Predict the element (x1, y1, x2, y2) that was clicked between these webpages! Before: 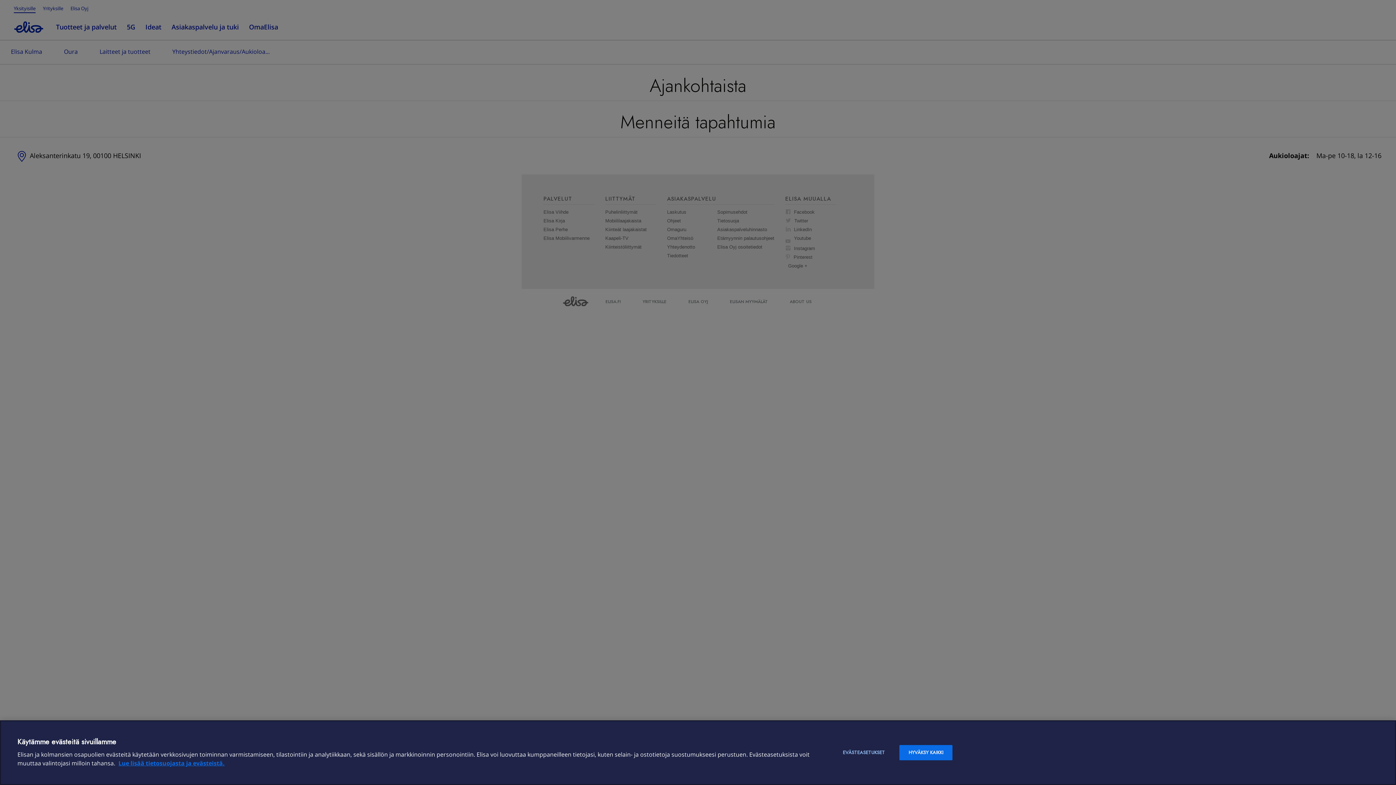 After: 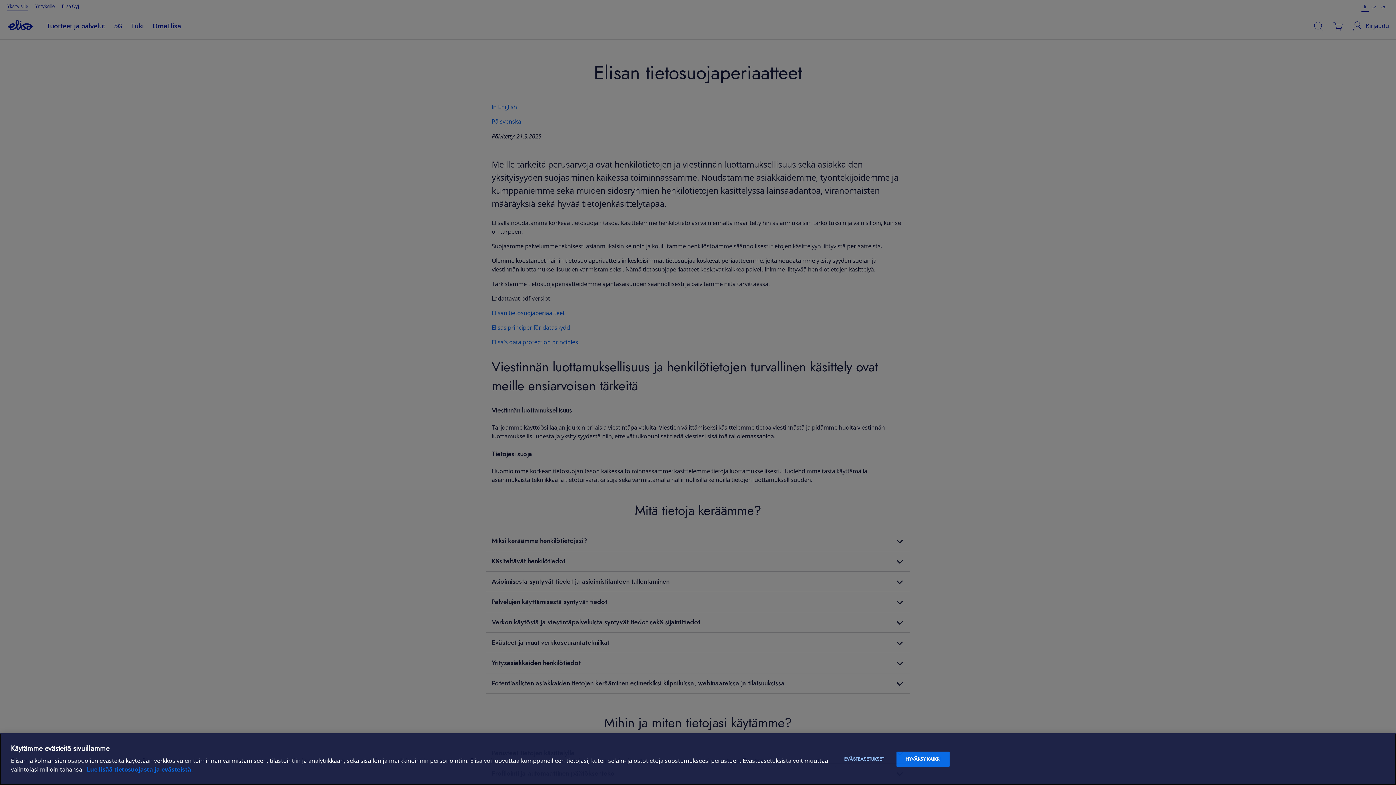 Action: bbox: (118, 759, 224, 767) label: Lue lisää tietosuojasta ja evästeistä, avautuu uuteen välilehteen